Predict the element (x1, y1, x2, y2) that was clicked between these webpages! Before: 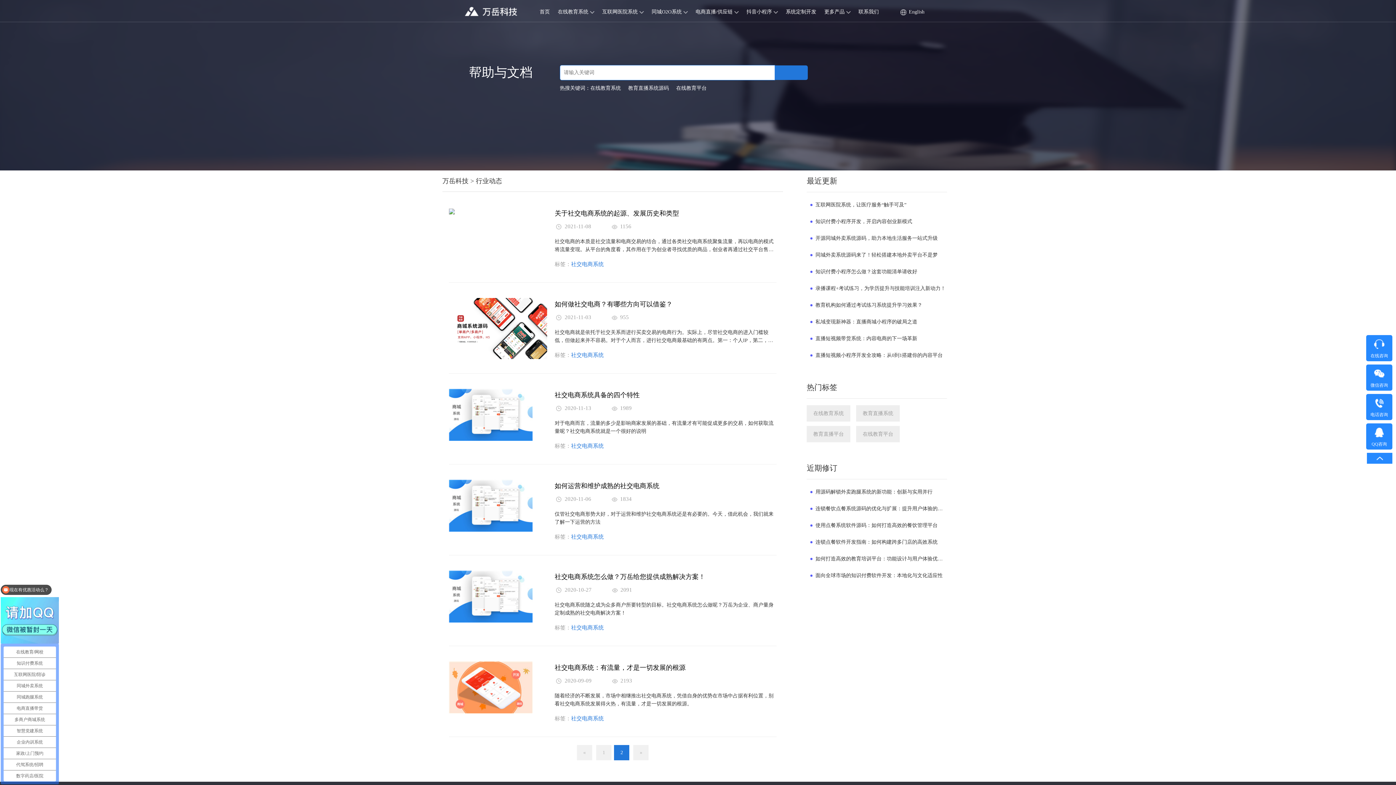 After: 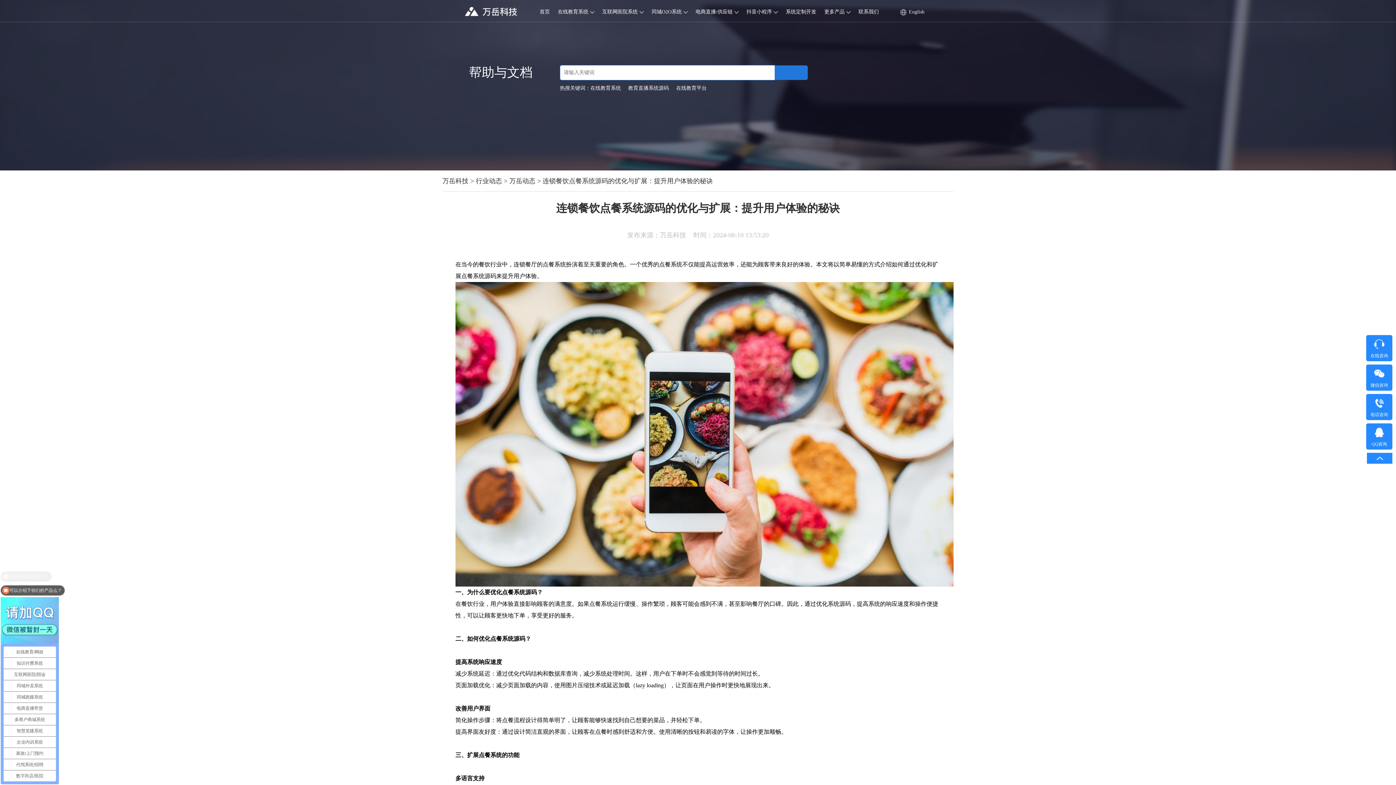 Action: label: 连锁餐饮点餐系统源码的优化与扩展：提升用户体验的秘诀 bbox: (815, 506, 948, 511)